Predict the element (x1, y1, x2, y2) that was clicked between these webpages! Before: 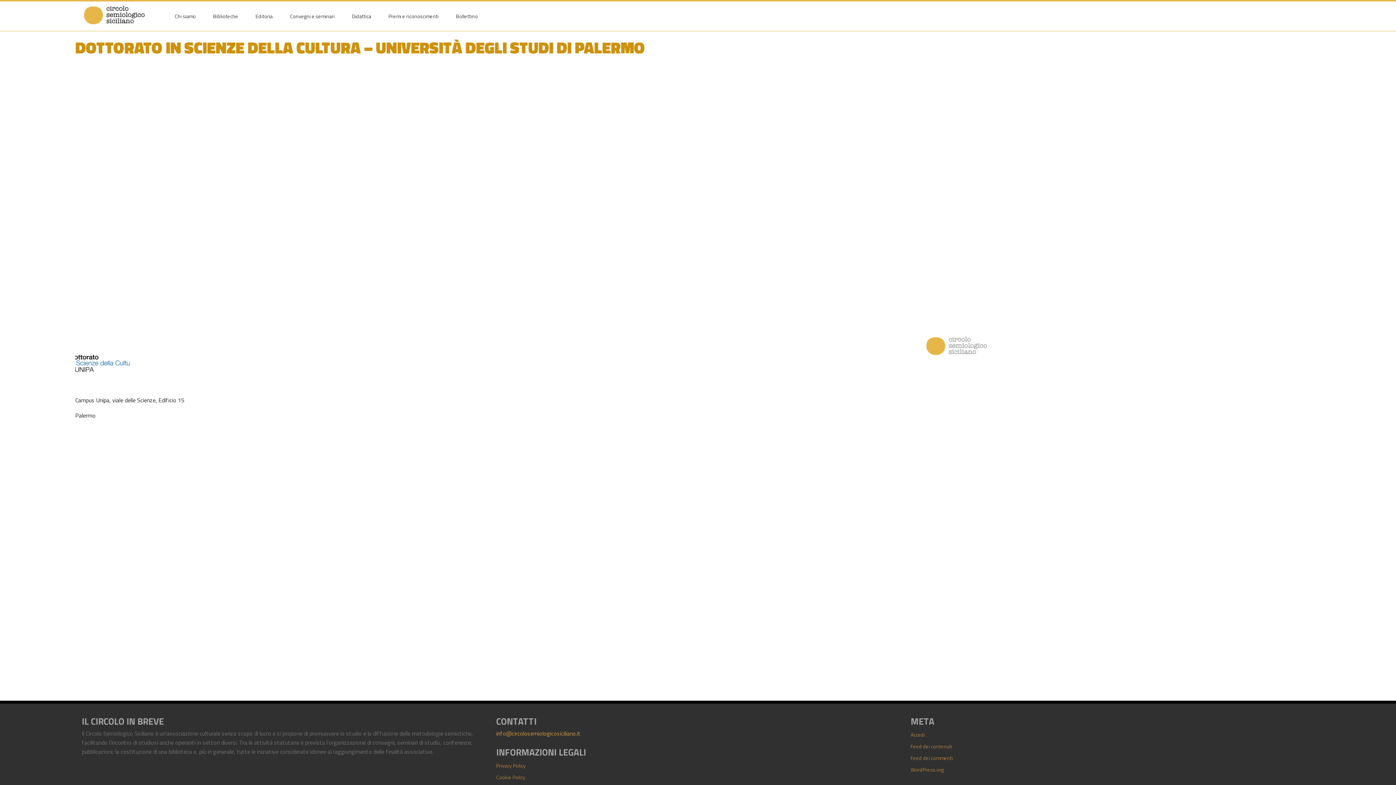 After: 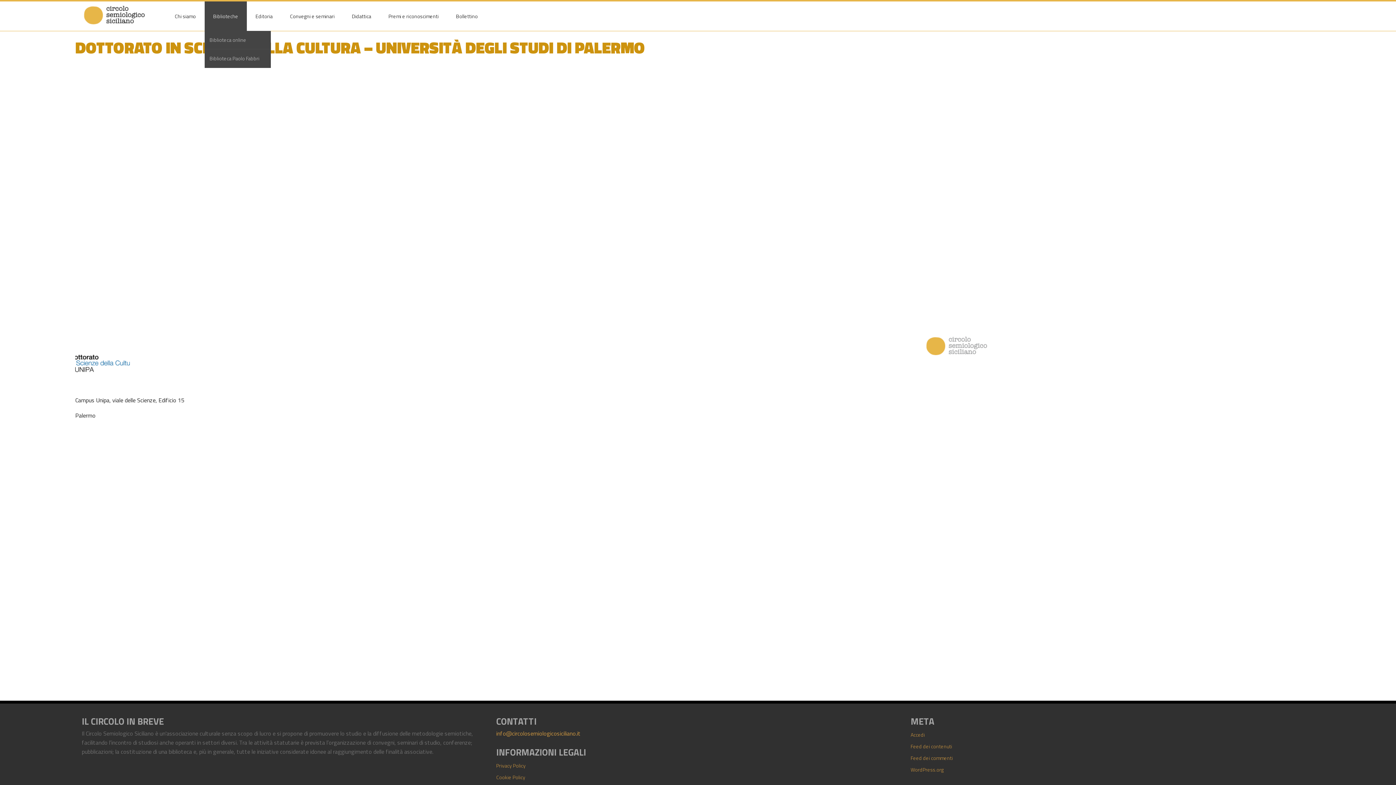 Action: label: Biblioteche bbox: (204, 1, 246, 30)